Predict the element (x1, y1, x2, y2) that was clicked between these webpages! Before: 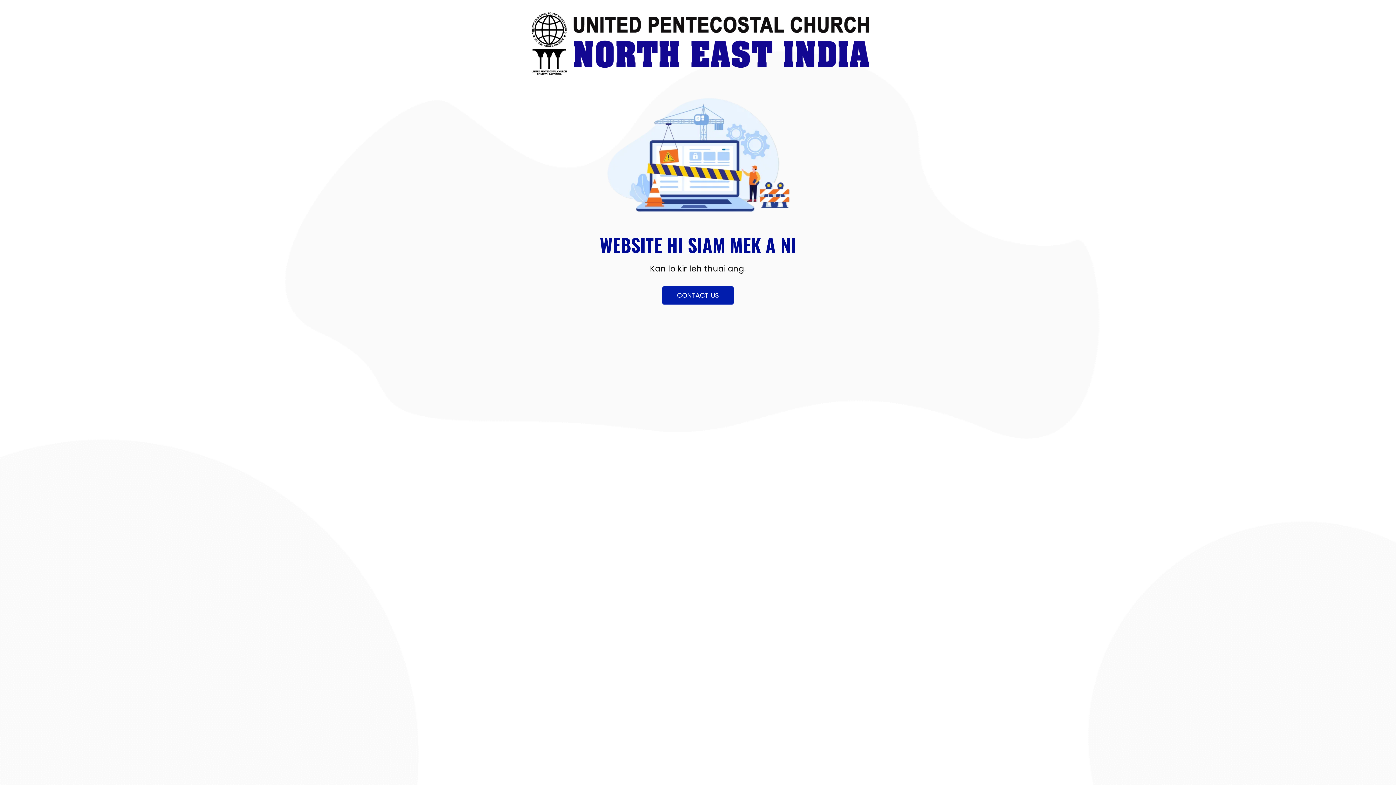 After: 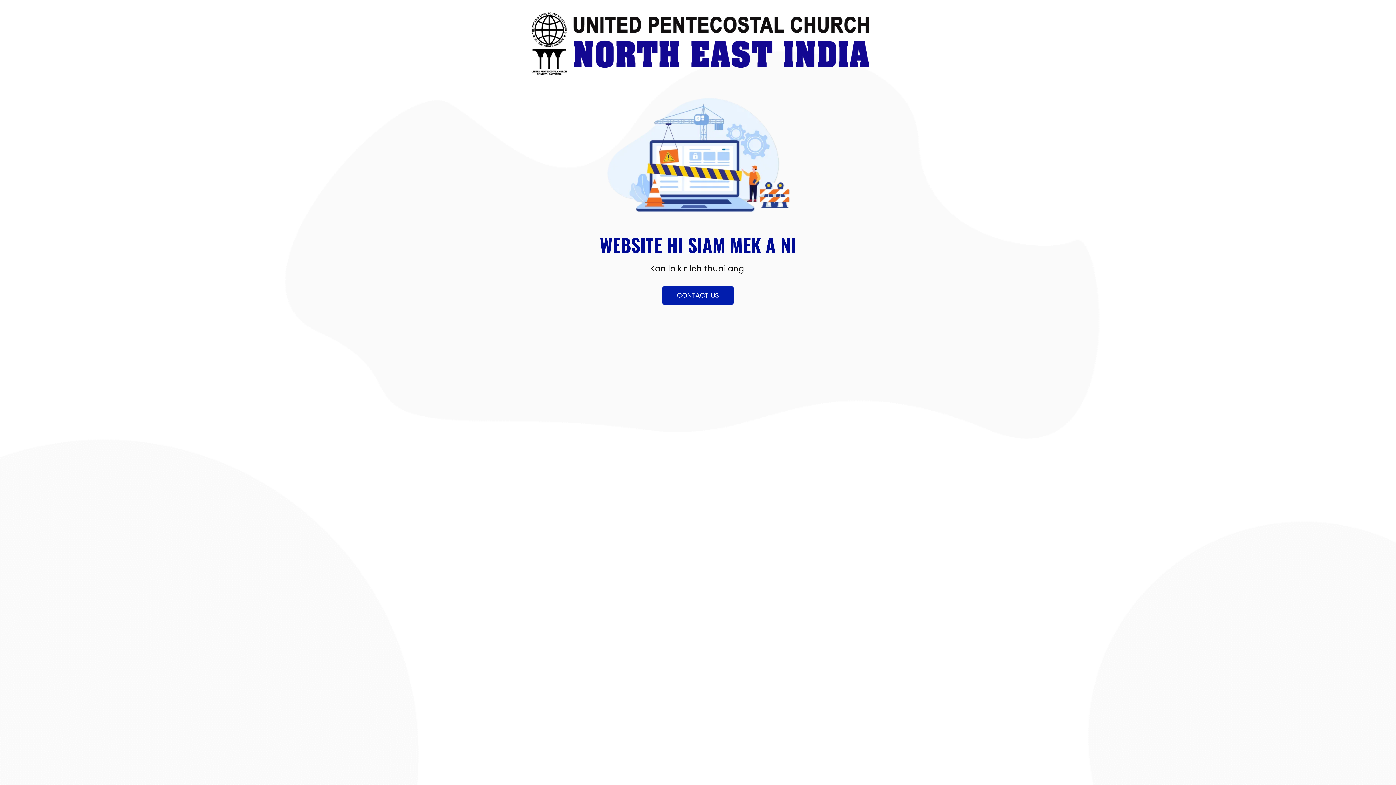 Action: label: CONTACT US bbox: (662, 286, 733, 304)